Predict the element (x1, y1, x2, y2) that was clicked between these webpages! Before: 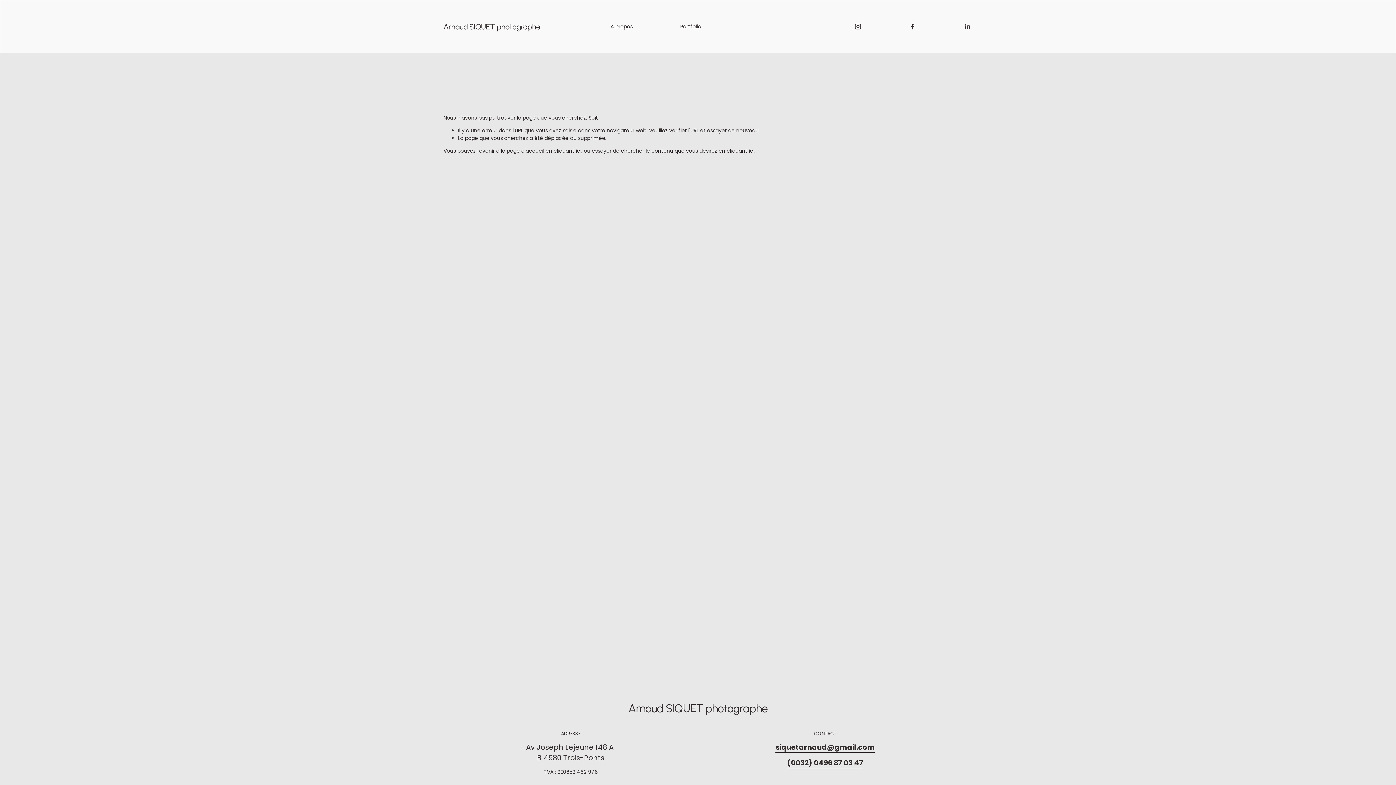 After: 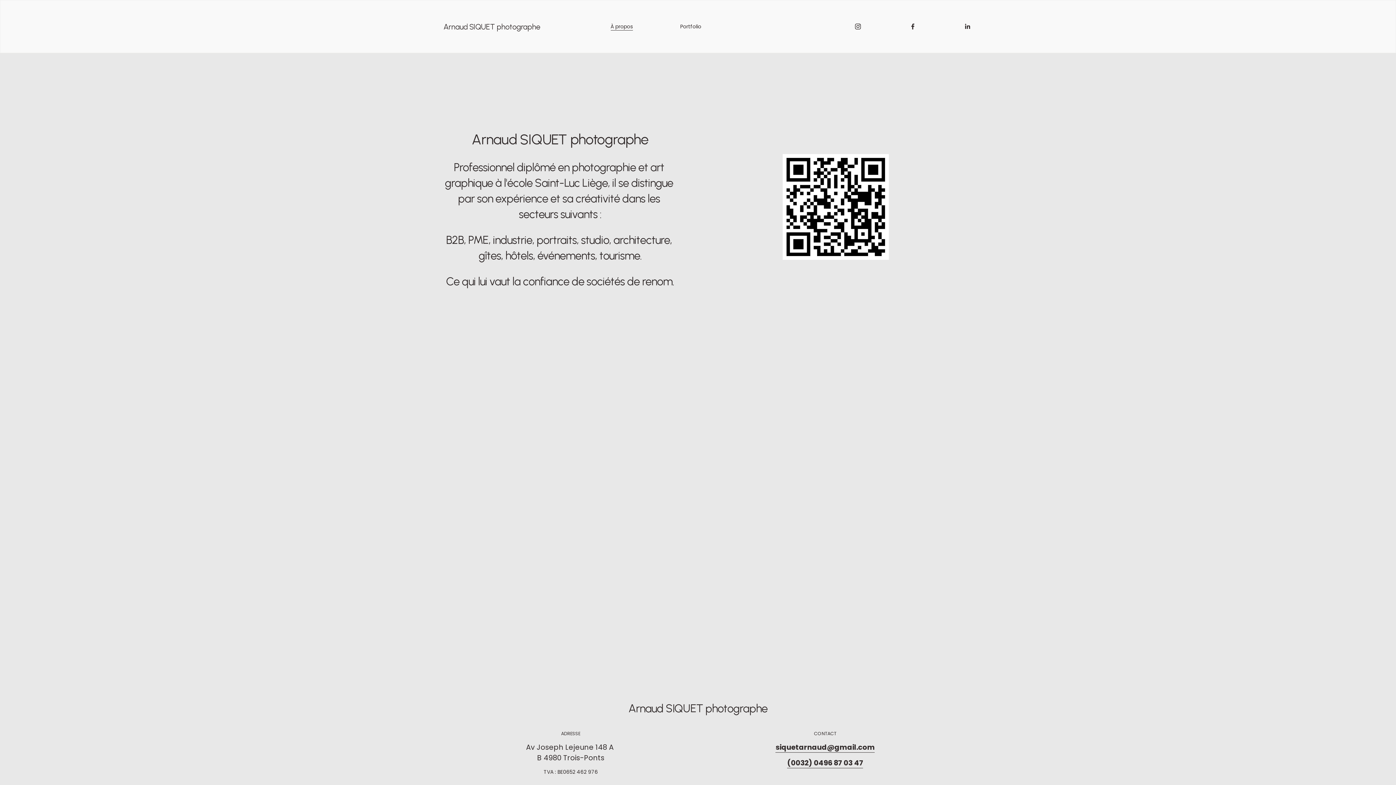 Action: bbox: (610, 22, 632, 30) label: À propos